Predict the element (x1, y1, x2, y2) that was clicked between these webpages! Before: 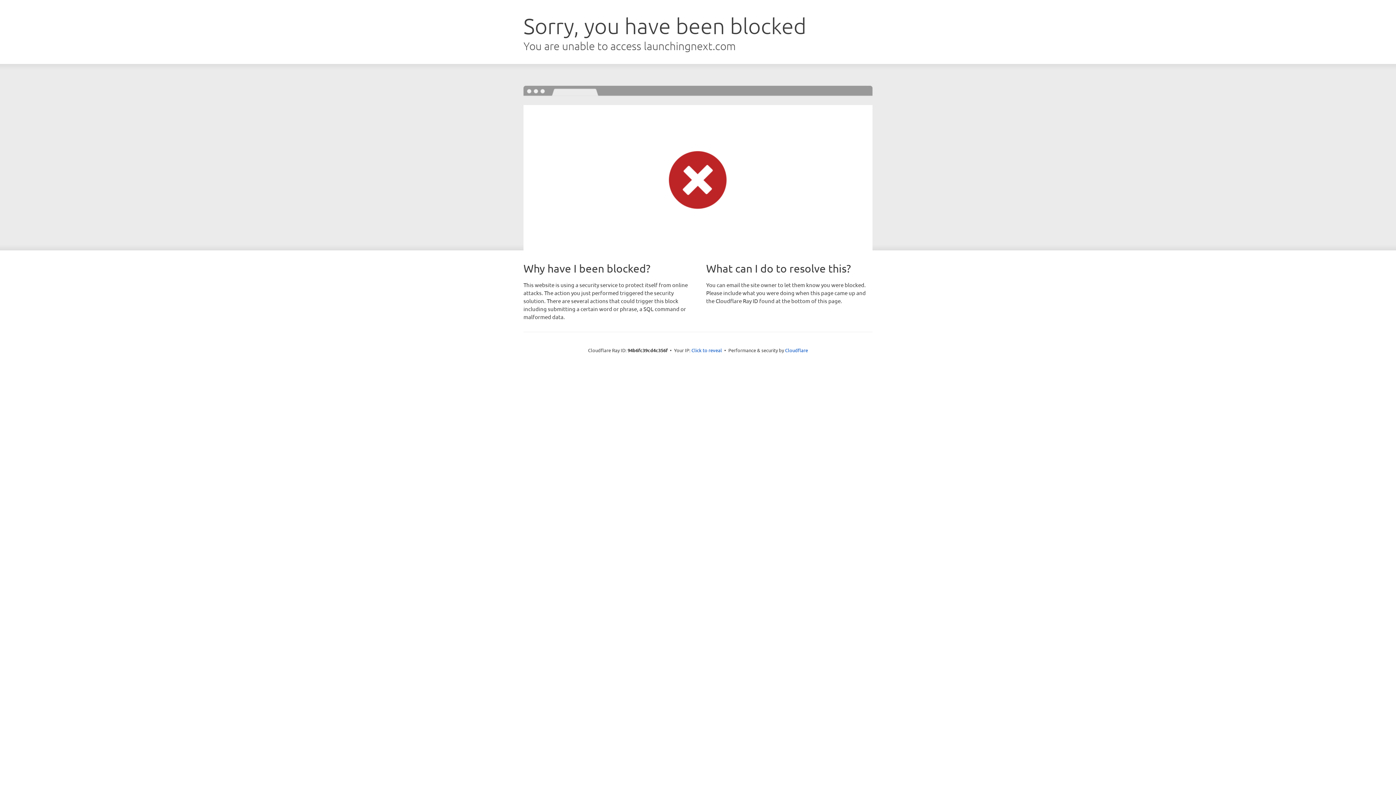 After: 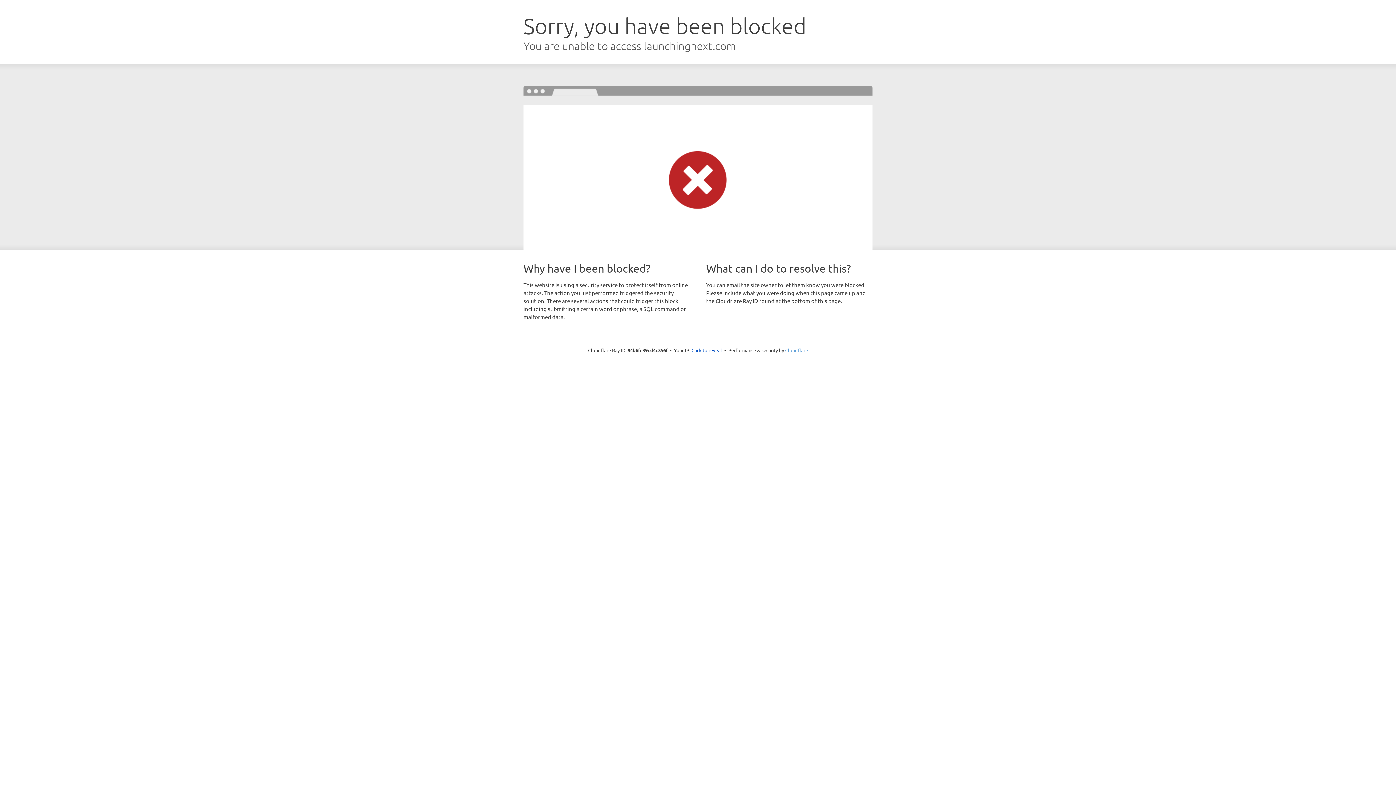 Action: label: Cloudflare bbox: (785, 347, 808, 353)